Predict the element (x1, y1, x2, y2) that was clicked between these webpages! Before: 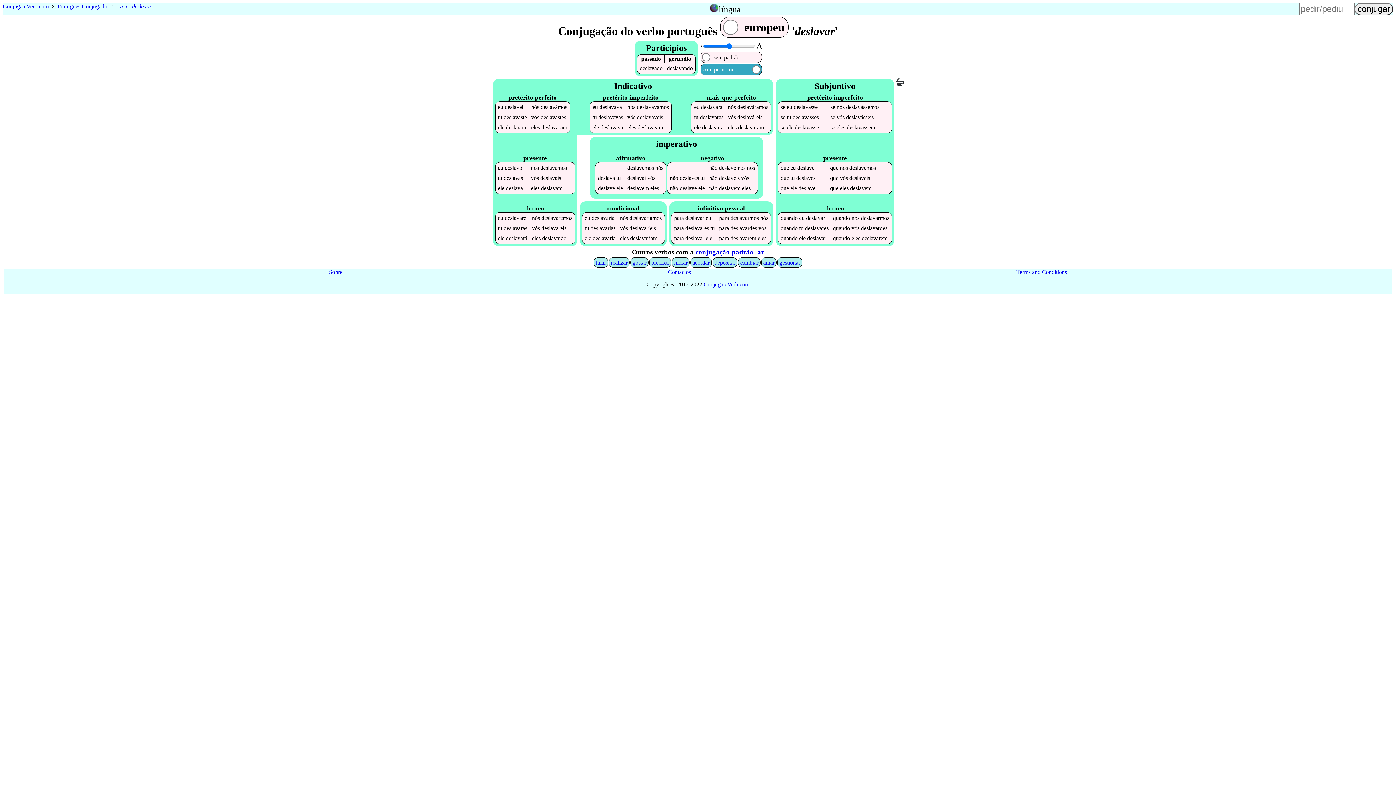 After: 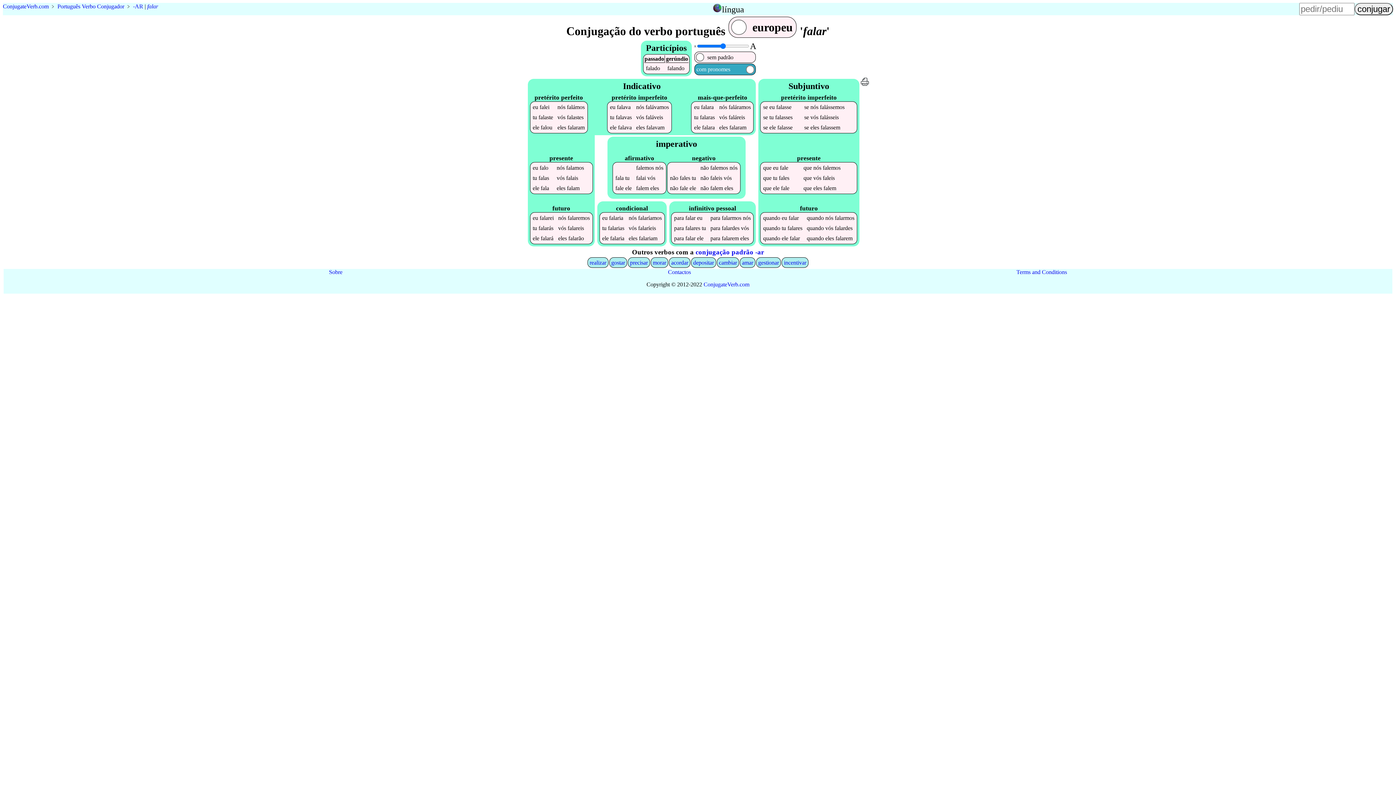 Action: label: falar bbox: (595, 259, 606, 265)